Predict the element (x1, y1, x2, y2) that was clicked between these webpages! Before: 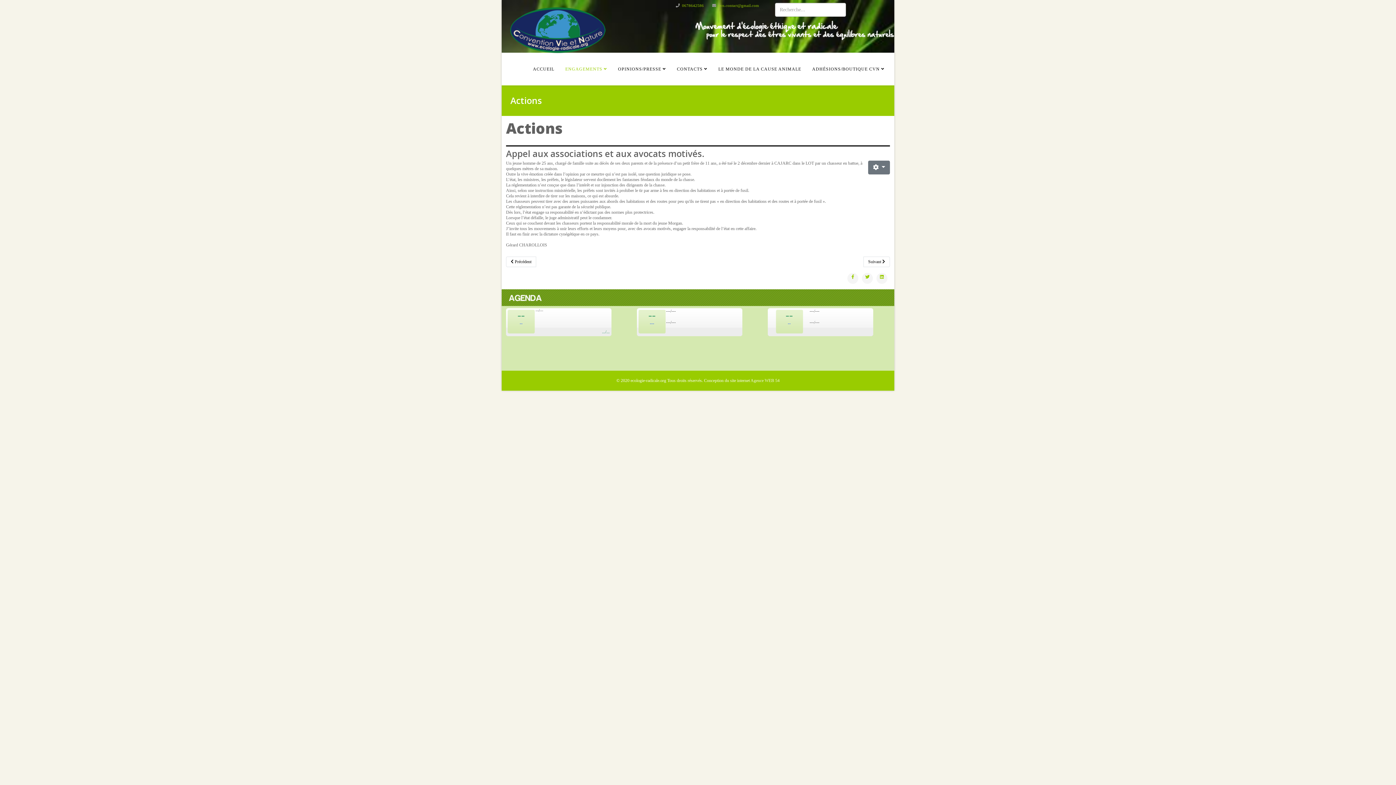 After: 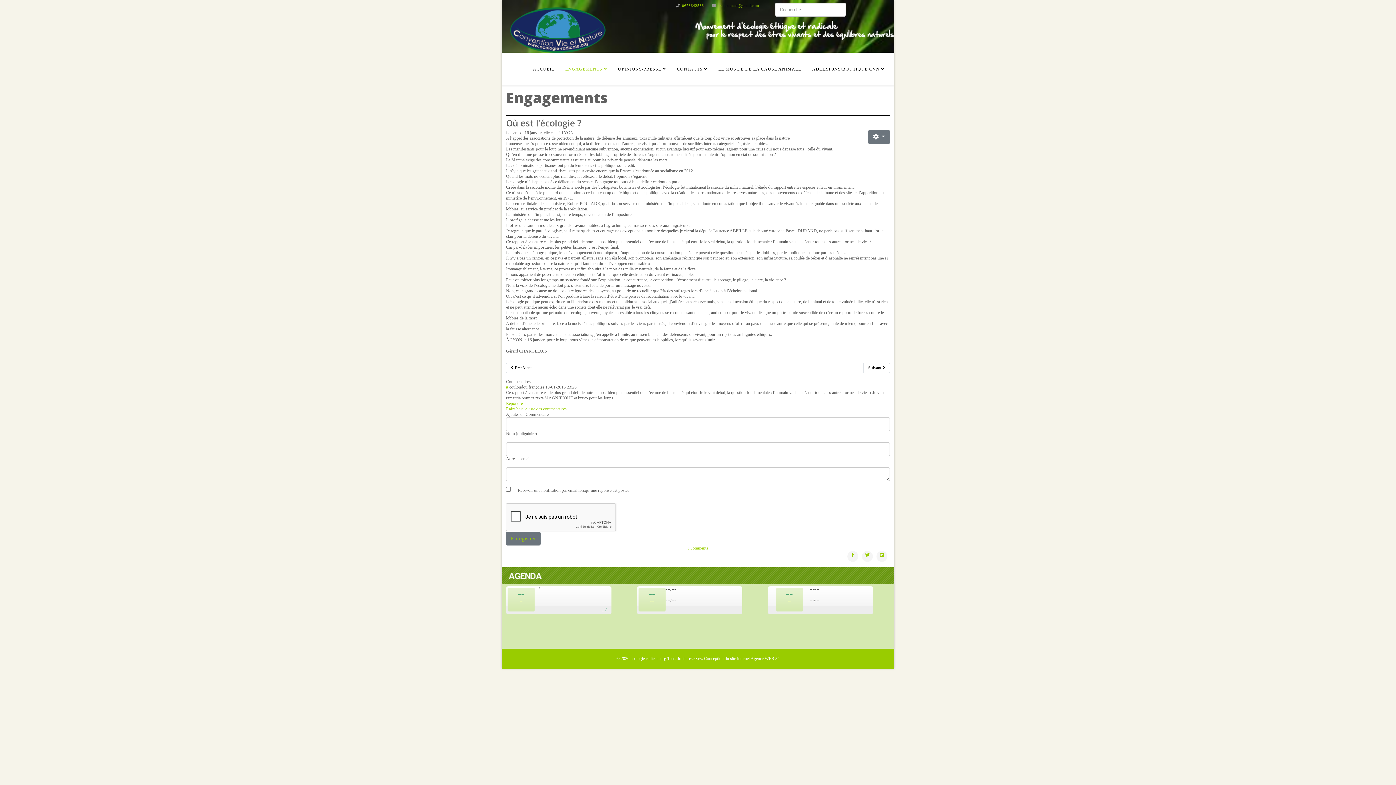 Action: bbox: (560, 52, 612, 85) label: ENGAGEMENTS